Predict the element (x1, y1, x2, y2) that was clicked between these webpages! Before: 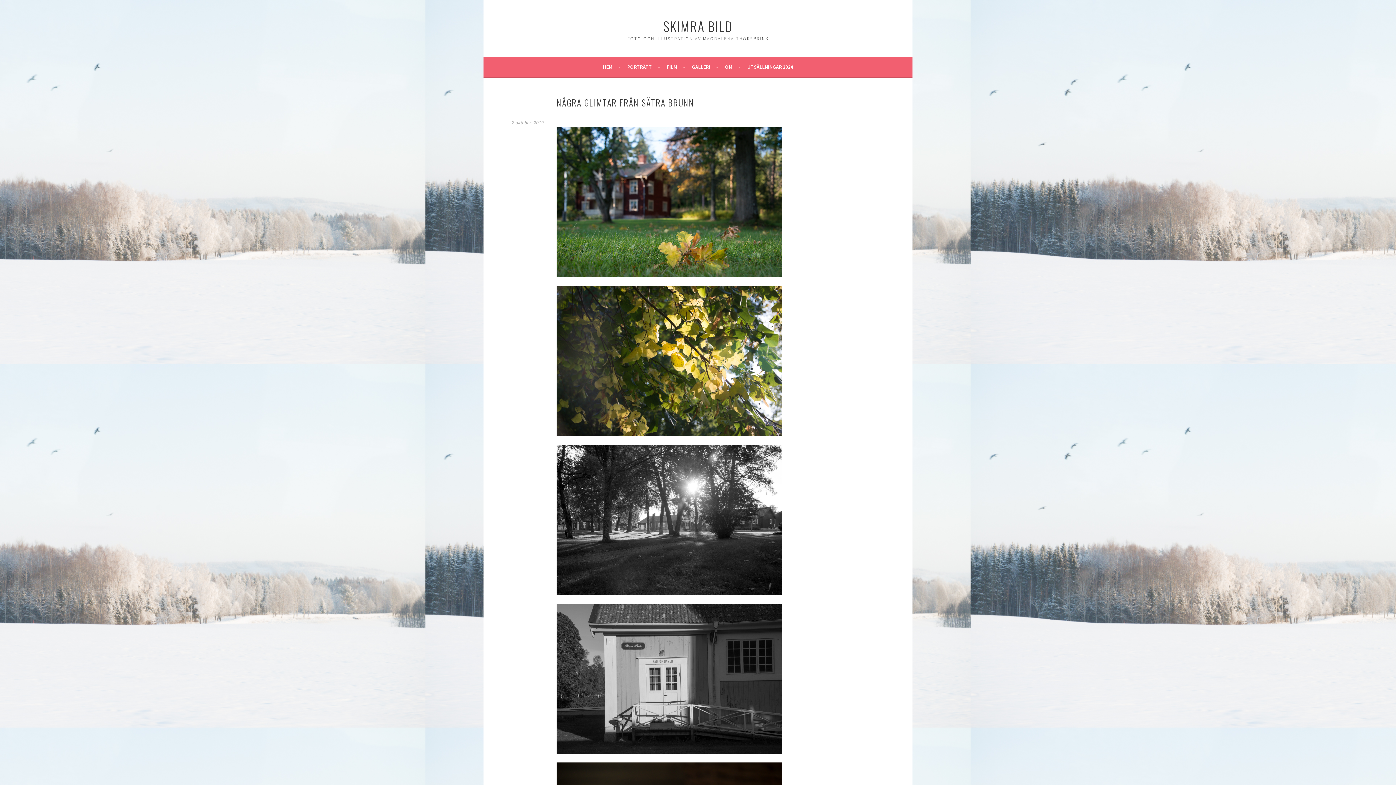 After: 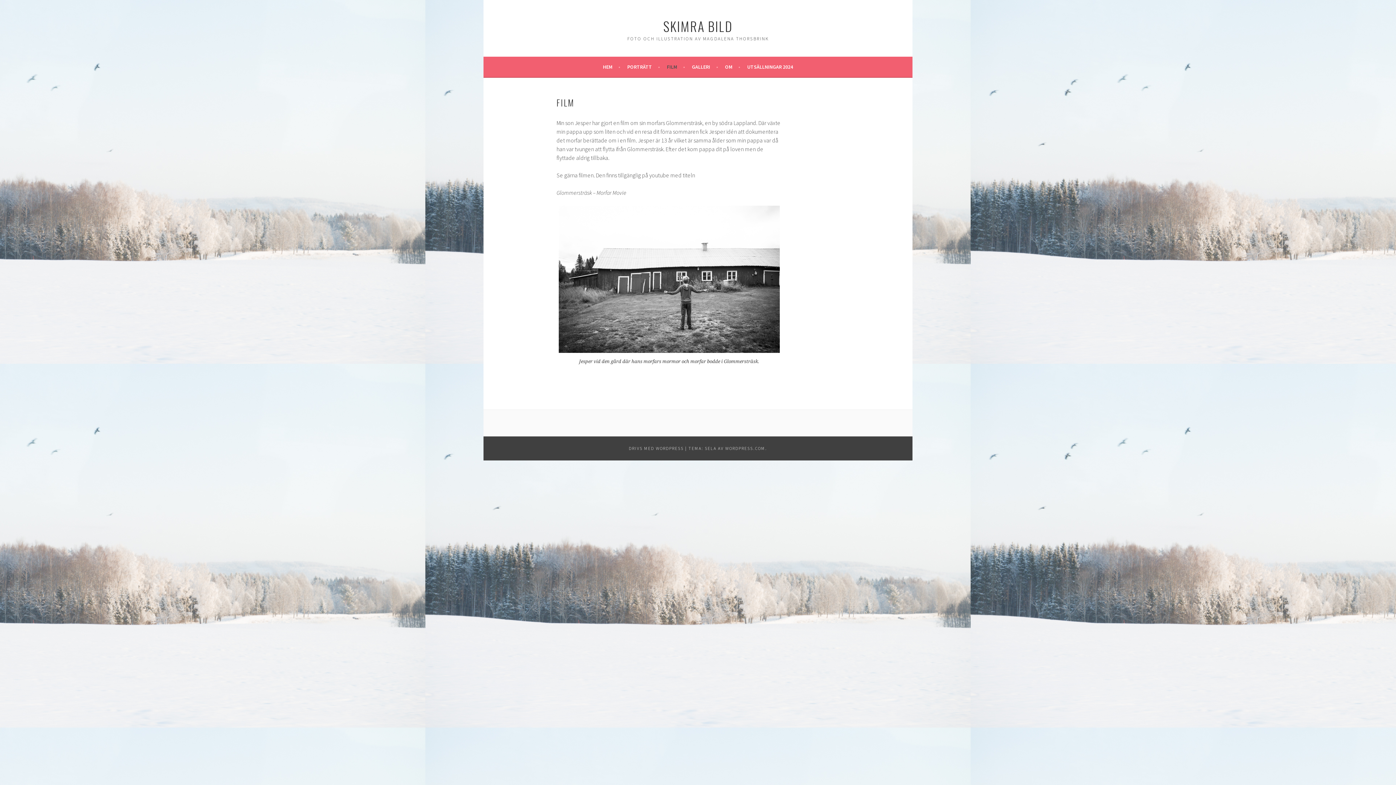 Action: label: FILM bbox: (667, 62, 685, 71)